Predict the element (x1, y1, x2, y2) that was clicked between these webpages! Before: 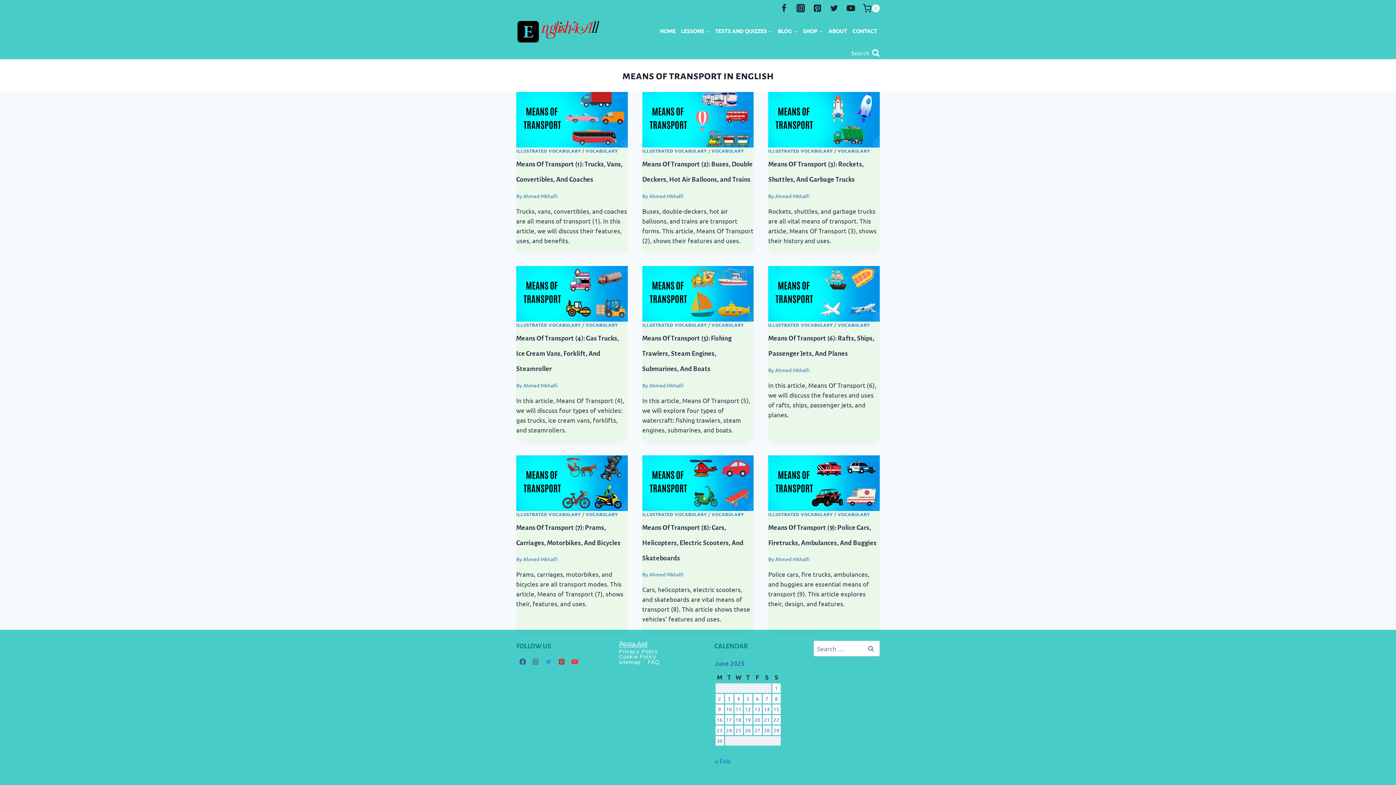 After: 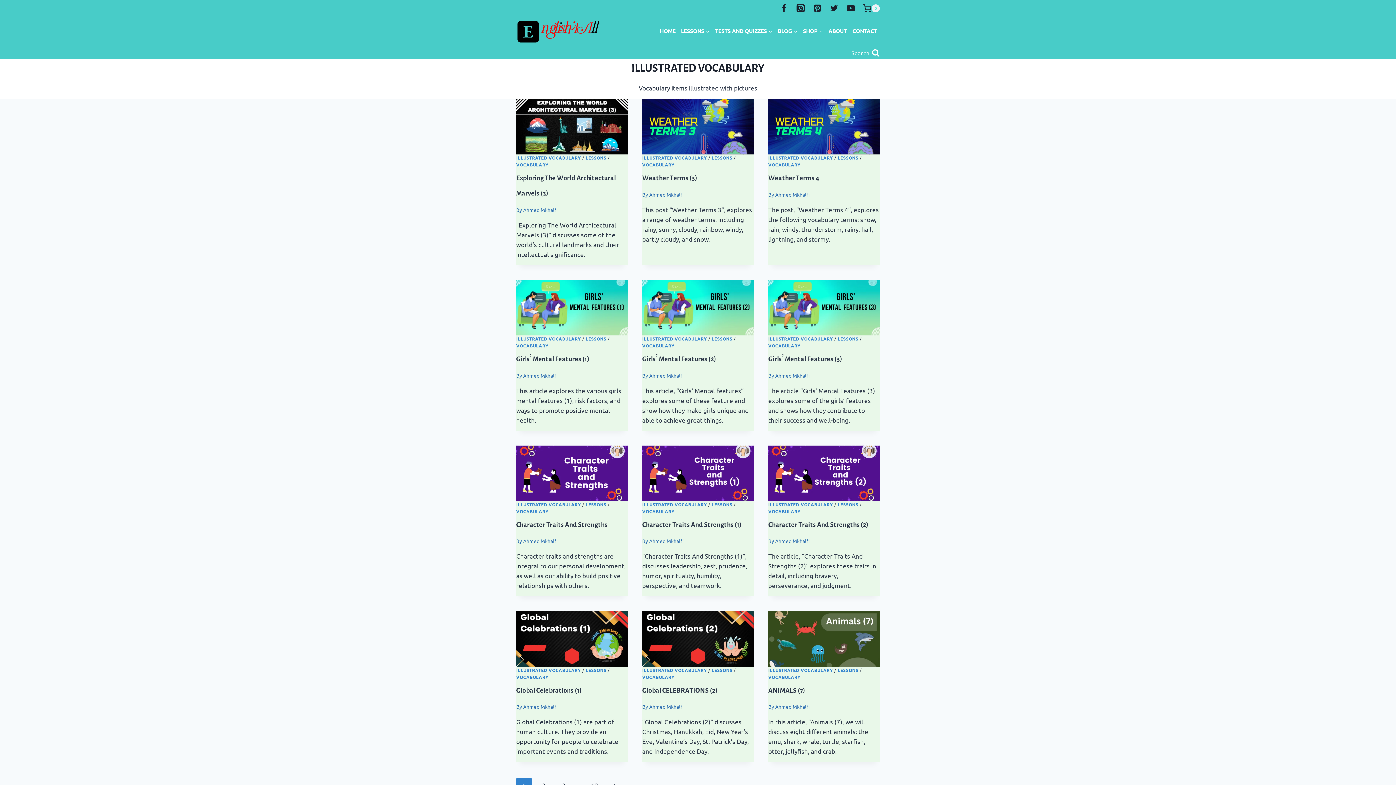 Action: bbox: (516, 148, 581, 153) label: ILLUSTRATED VOCABULARY